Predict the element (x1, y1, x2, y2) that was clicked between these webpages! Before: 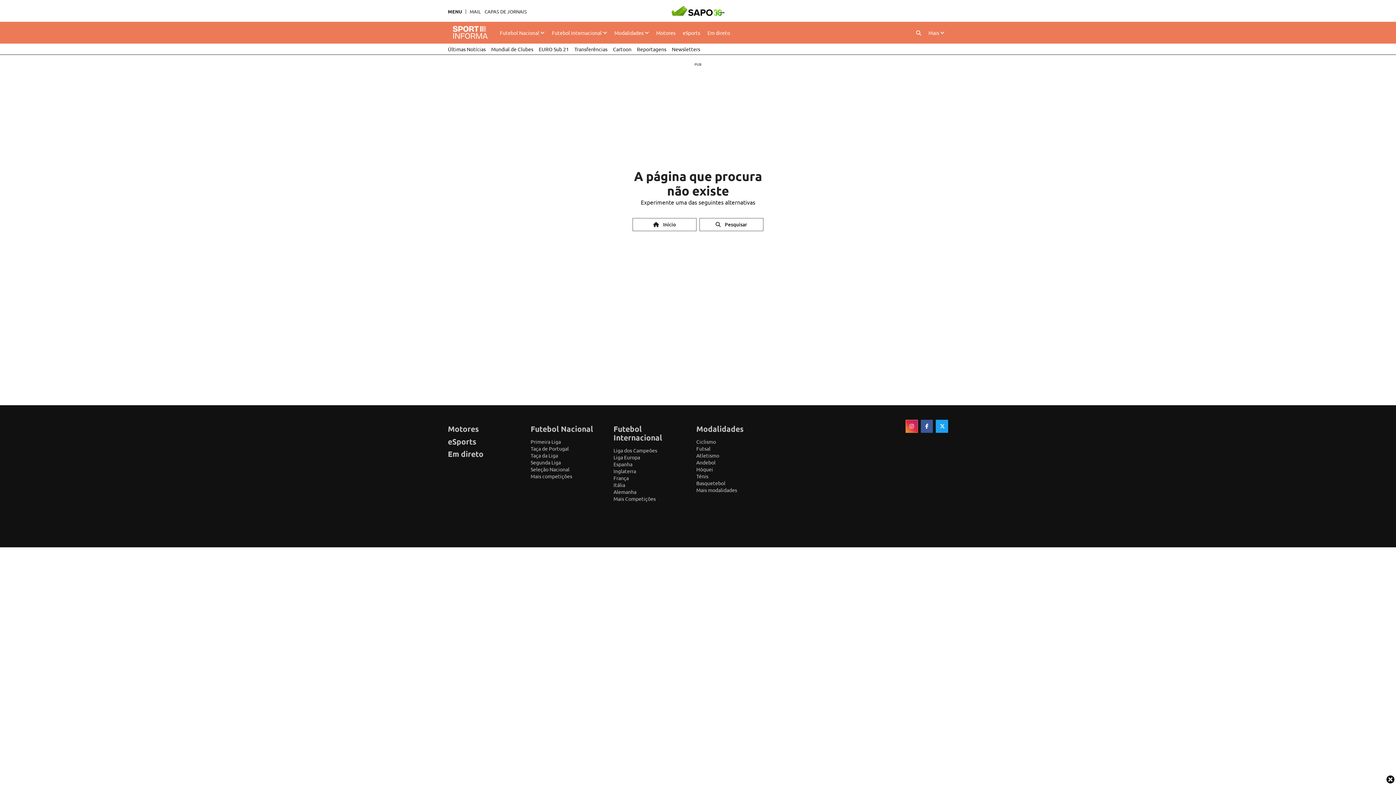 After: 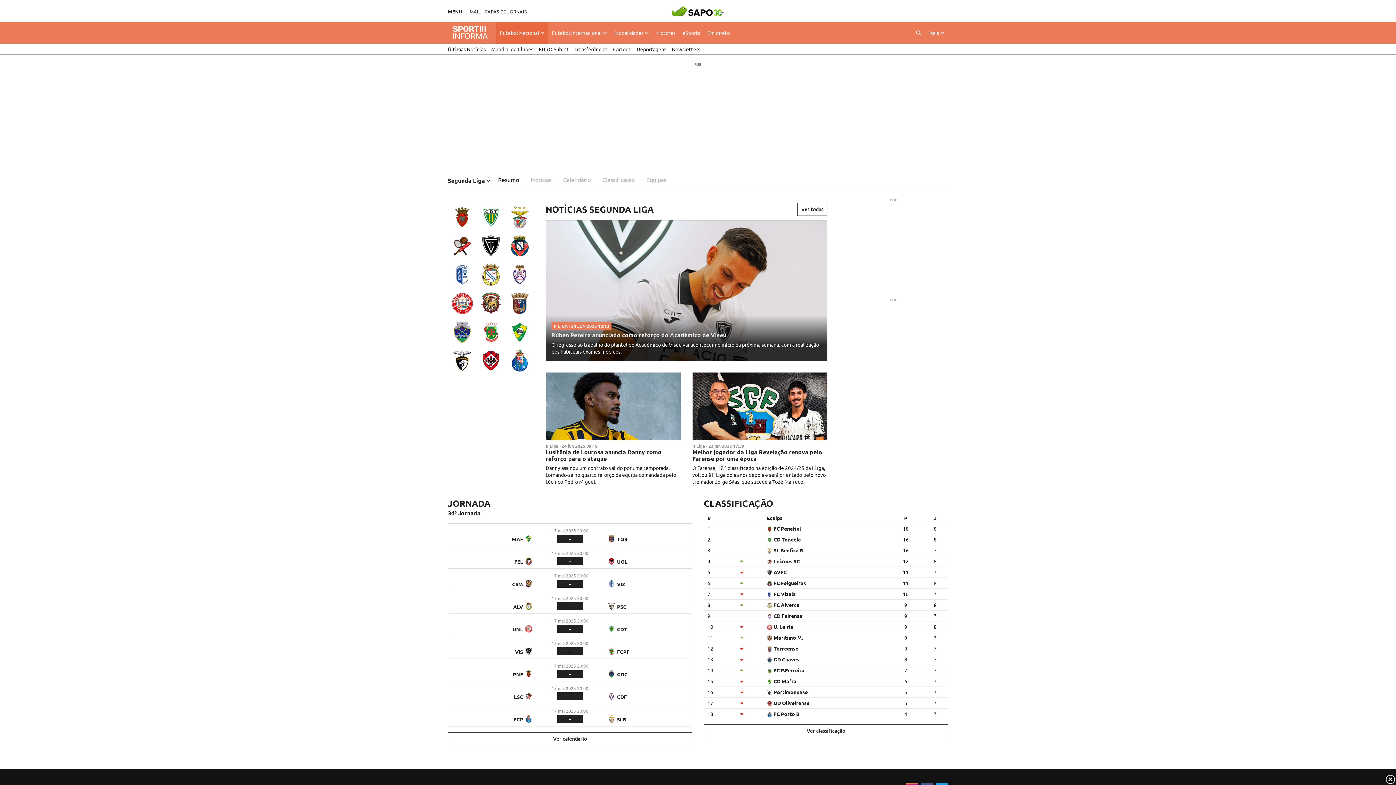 Action: label: Segunda Liga bbox: (530, 459, 561, 465)